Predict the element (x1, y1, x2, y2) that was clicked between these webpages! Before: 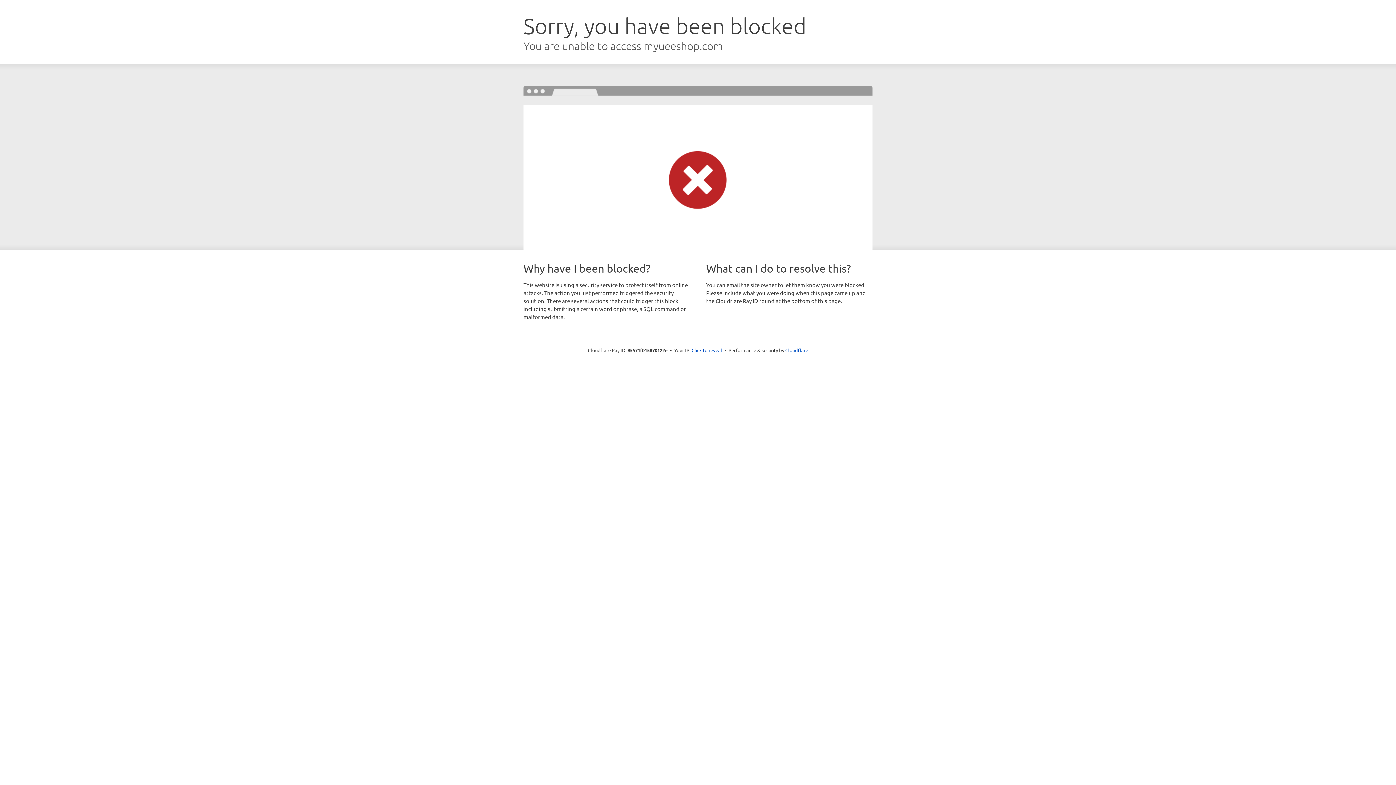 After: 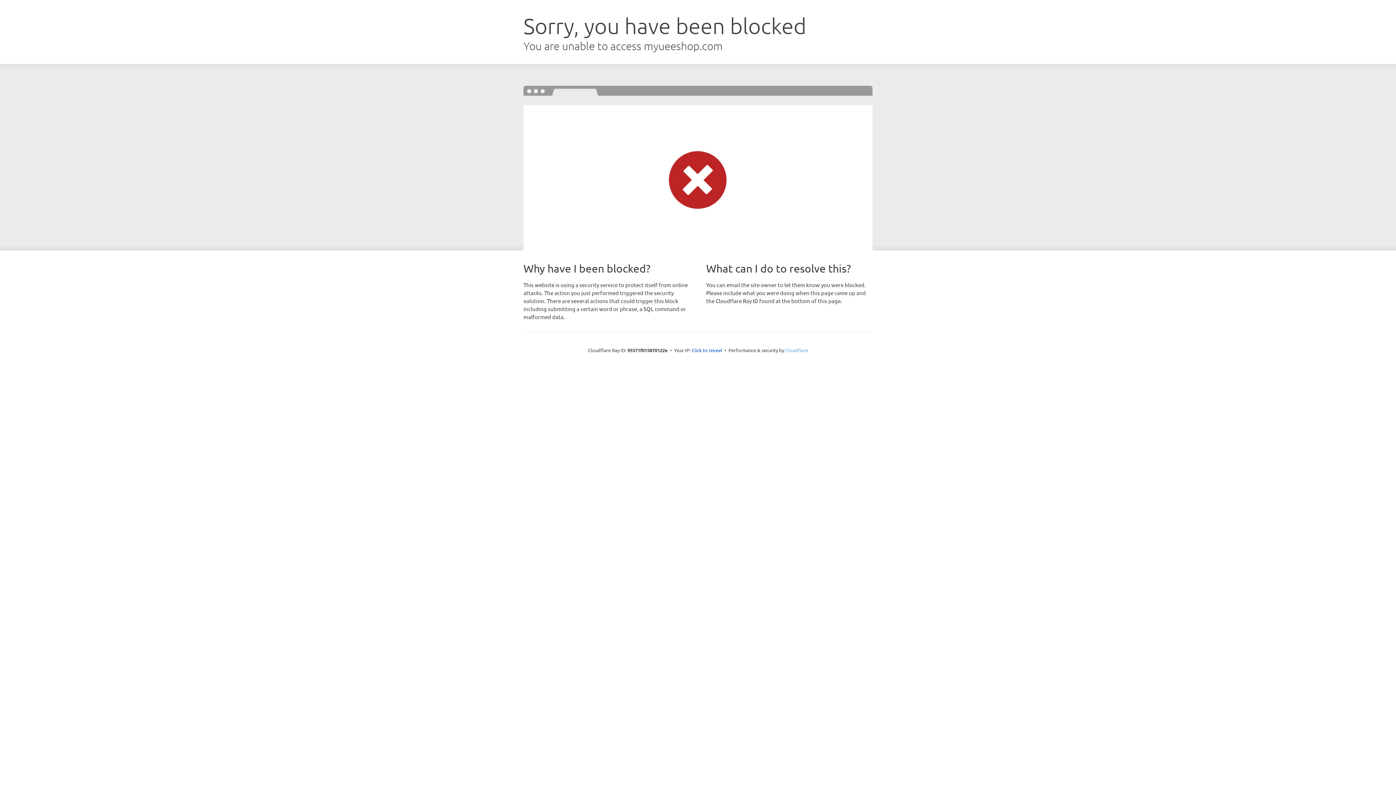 Action: bbox: (785, 347, 808, 353) label: Cloudflare